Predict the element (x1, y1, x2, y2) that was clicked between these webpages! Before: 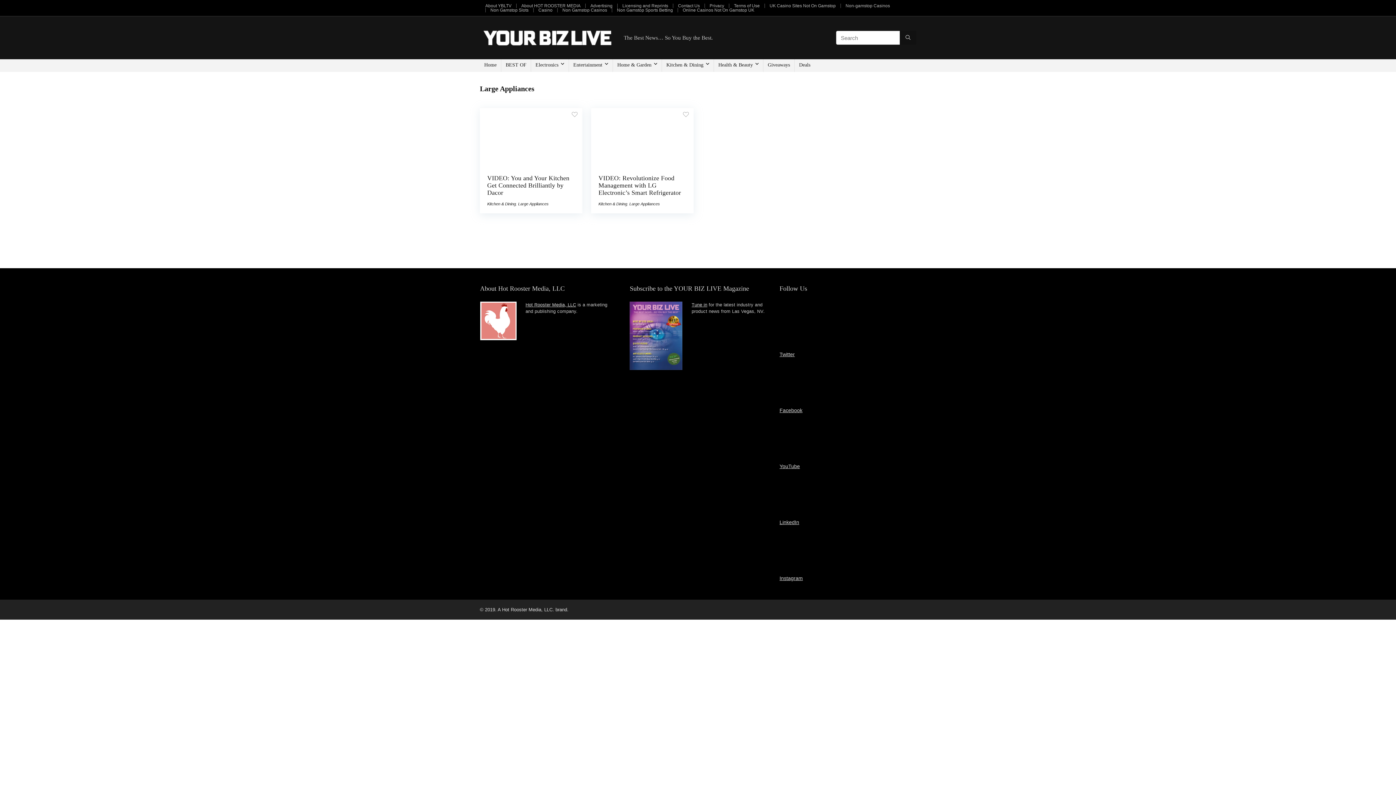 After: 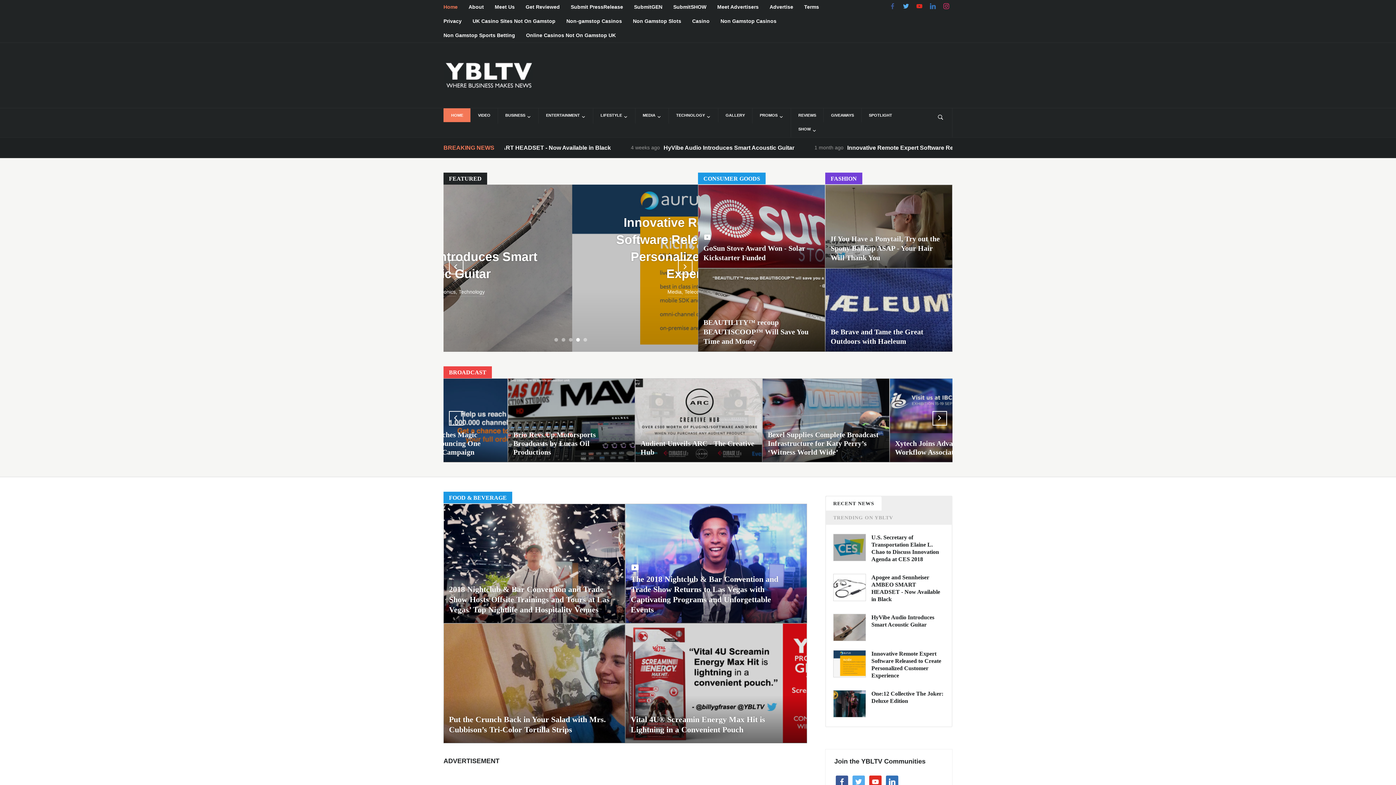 Action: bbox: (480, 59, 501, 72) label: Home